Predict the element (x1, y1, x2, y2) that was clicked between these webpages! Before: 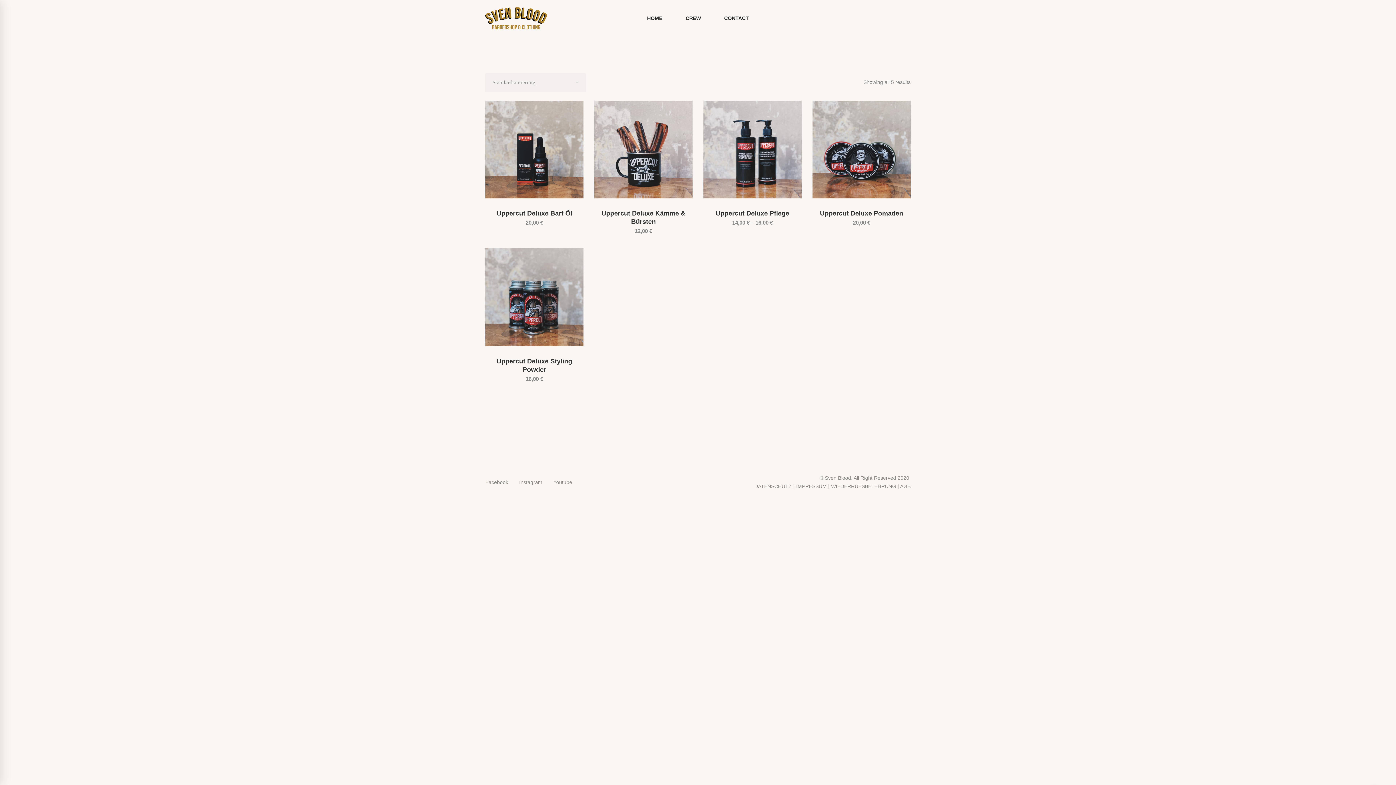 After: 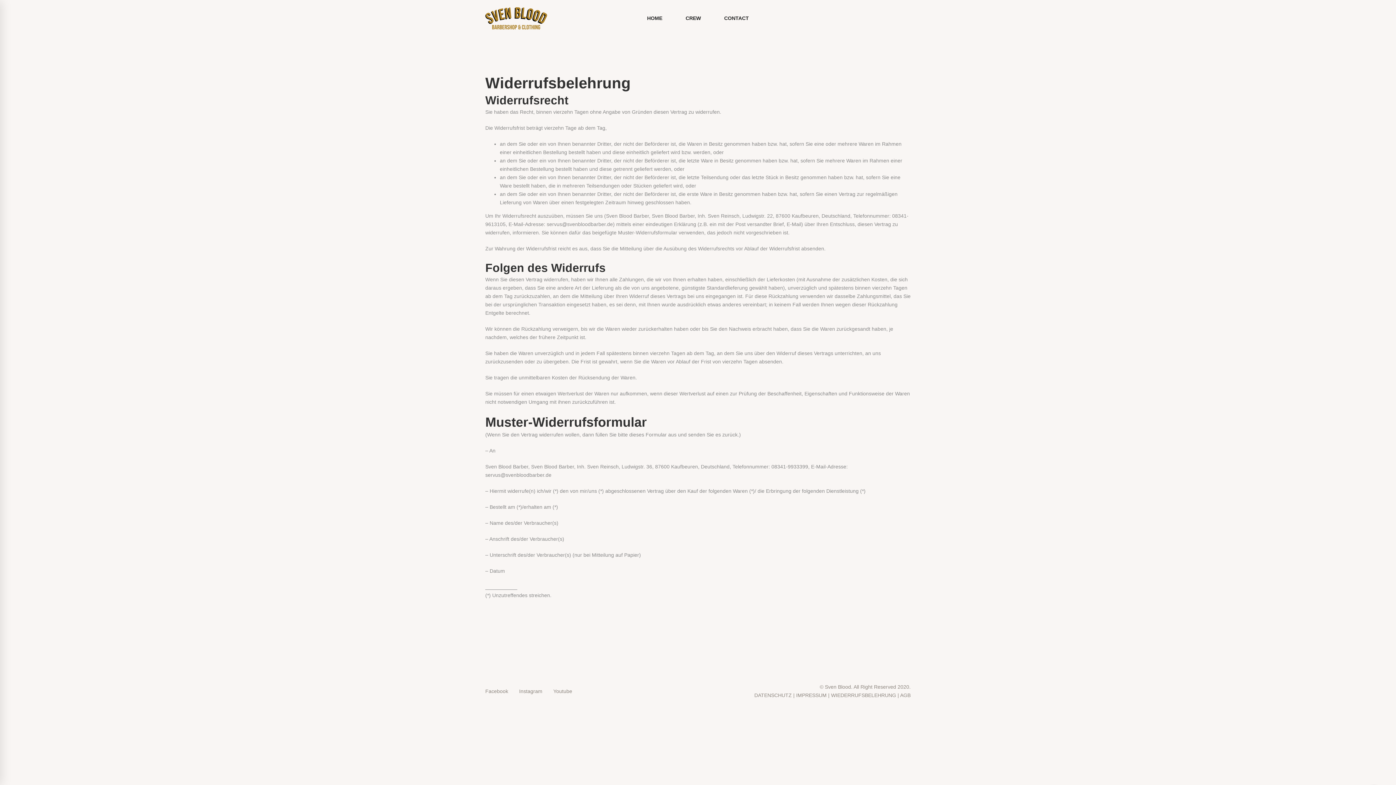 Action: bbox: (831, 483, 896, 489) label: WIEDERRUFSBELEHRUNG